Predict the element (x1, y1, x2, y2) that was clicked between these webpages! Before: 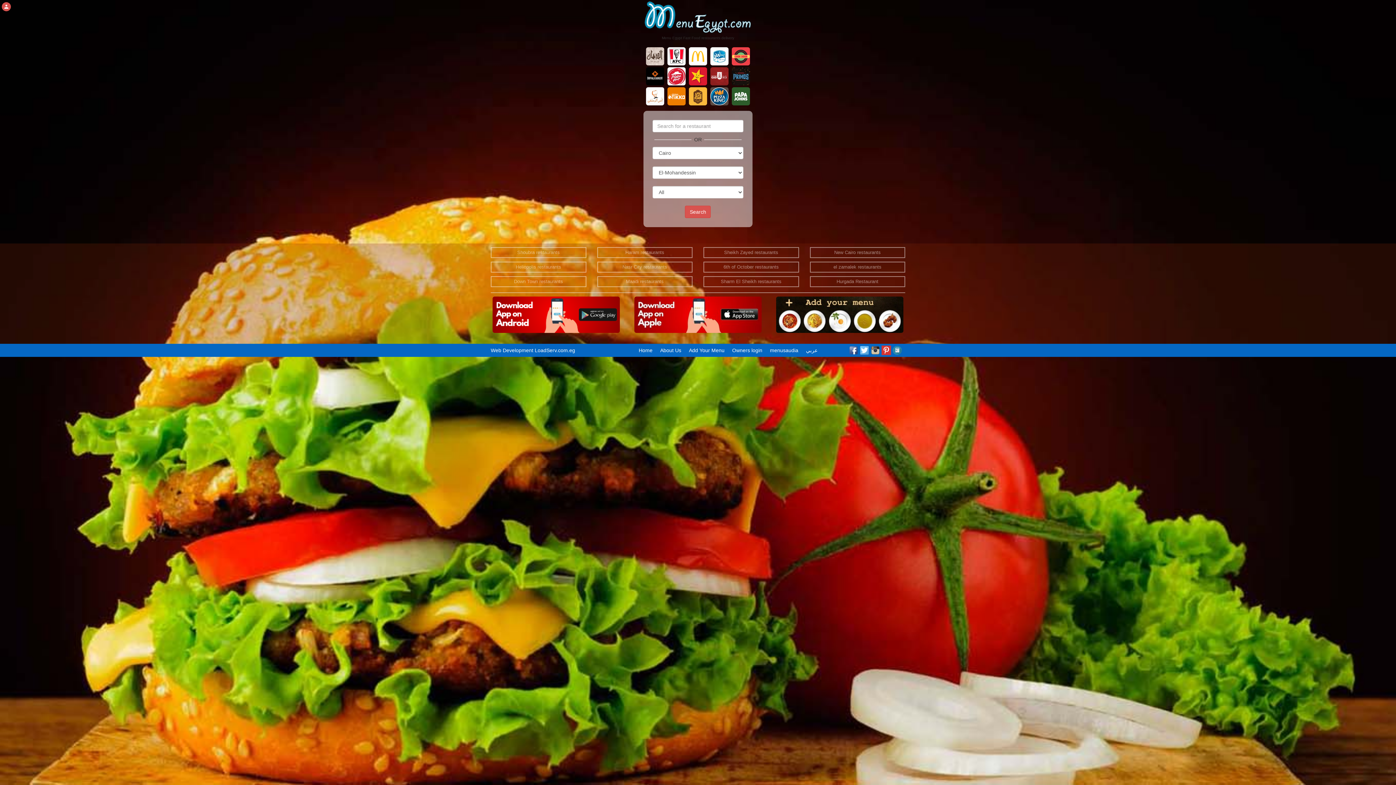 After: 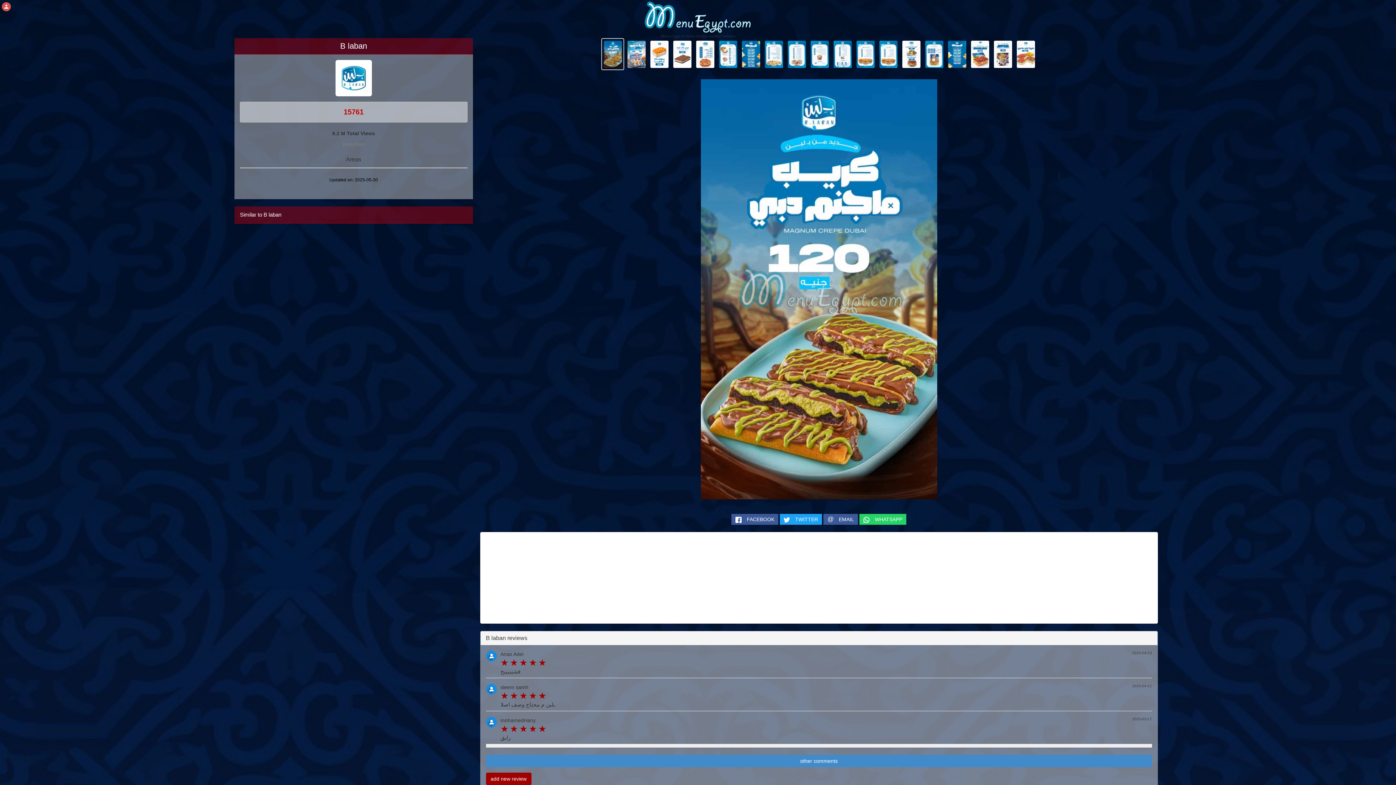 Action: bbox: (709, 47, 729, 67)